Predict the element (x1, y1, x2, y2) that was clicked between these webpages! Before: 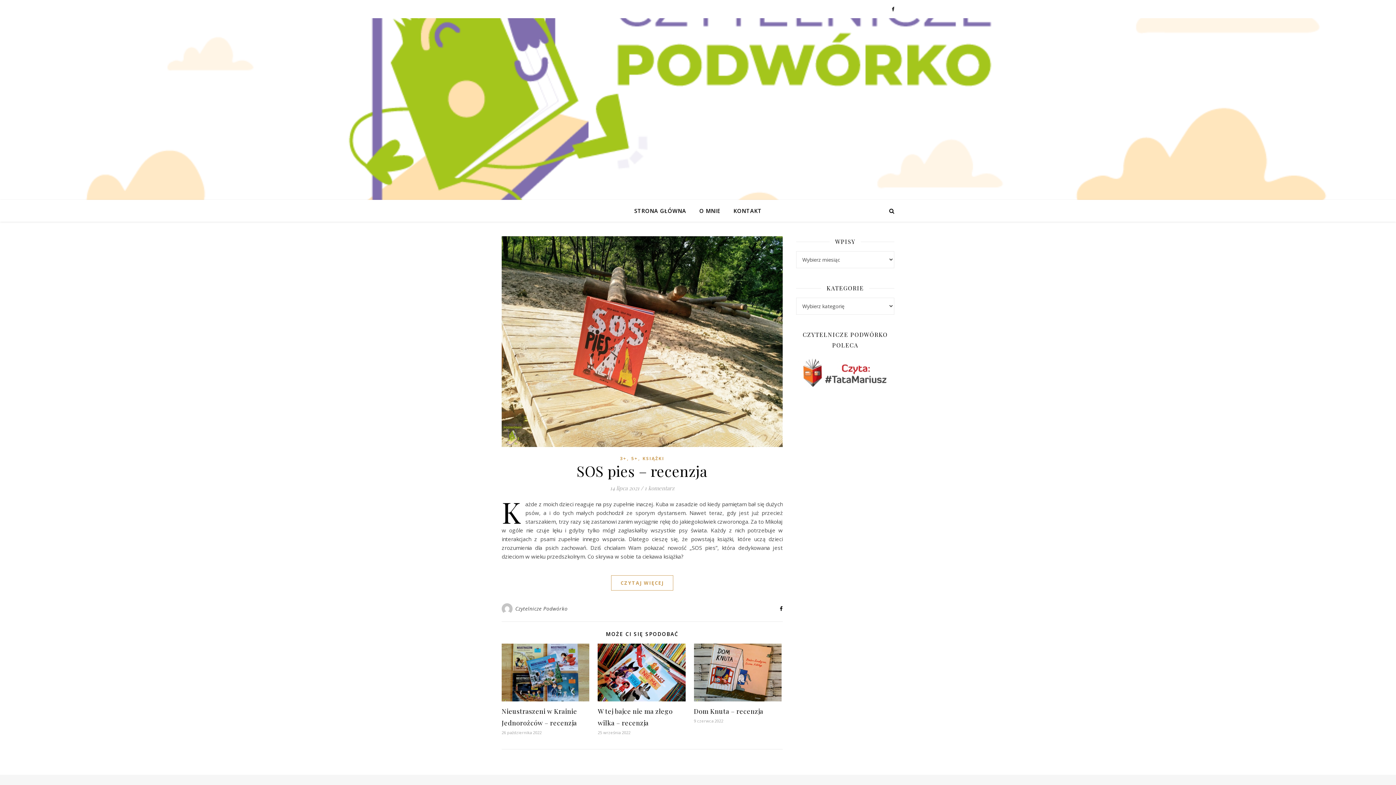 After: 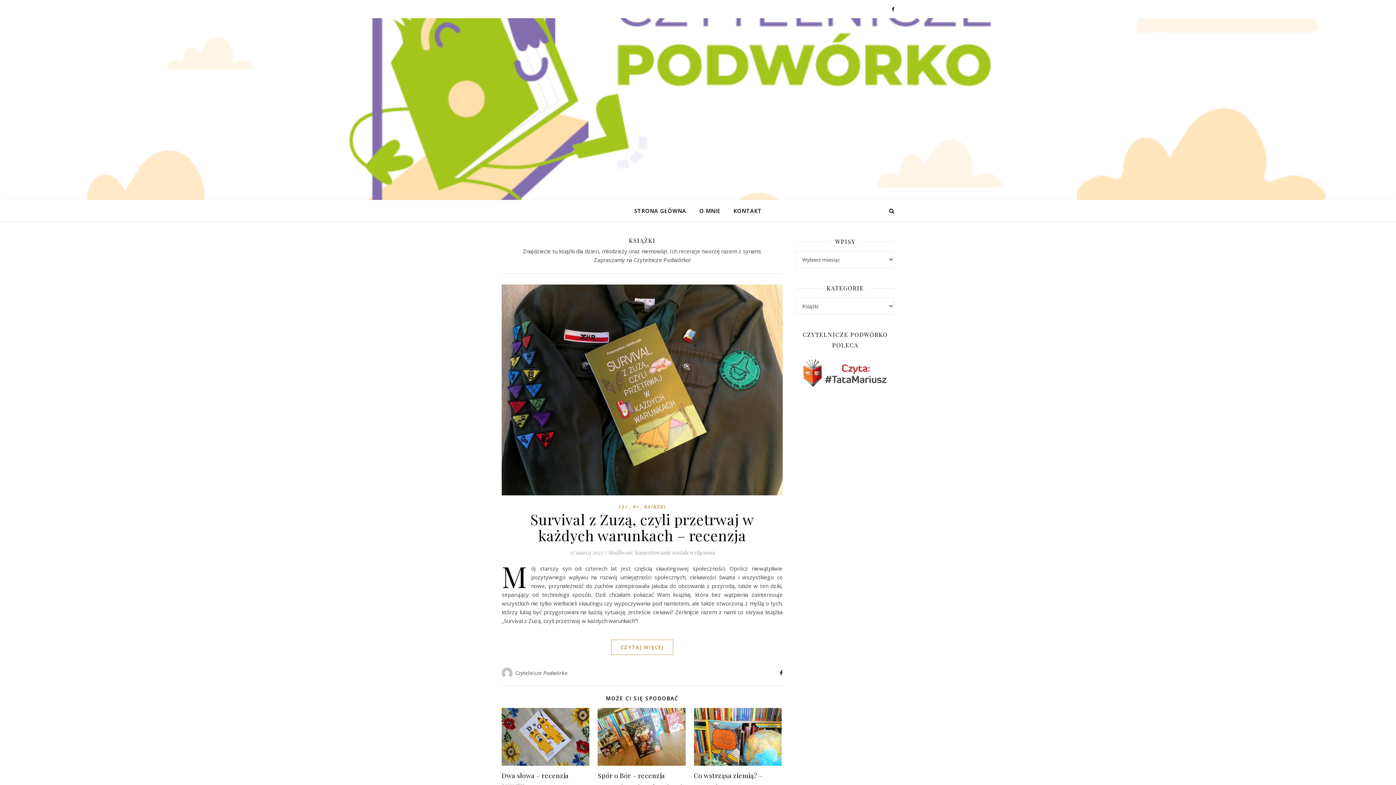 Action: label: KSIĄŻKI bbox: (642, 455, 664, 461)